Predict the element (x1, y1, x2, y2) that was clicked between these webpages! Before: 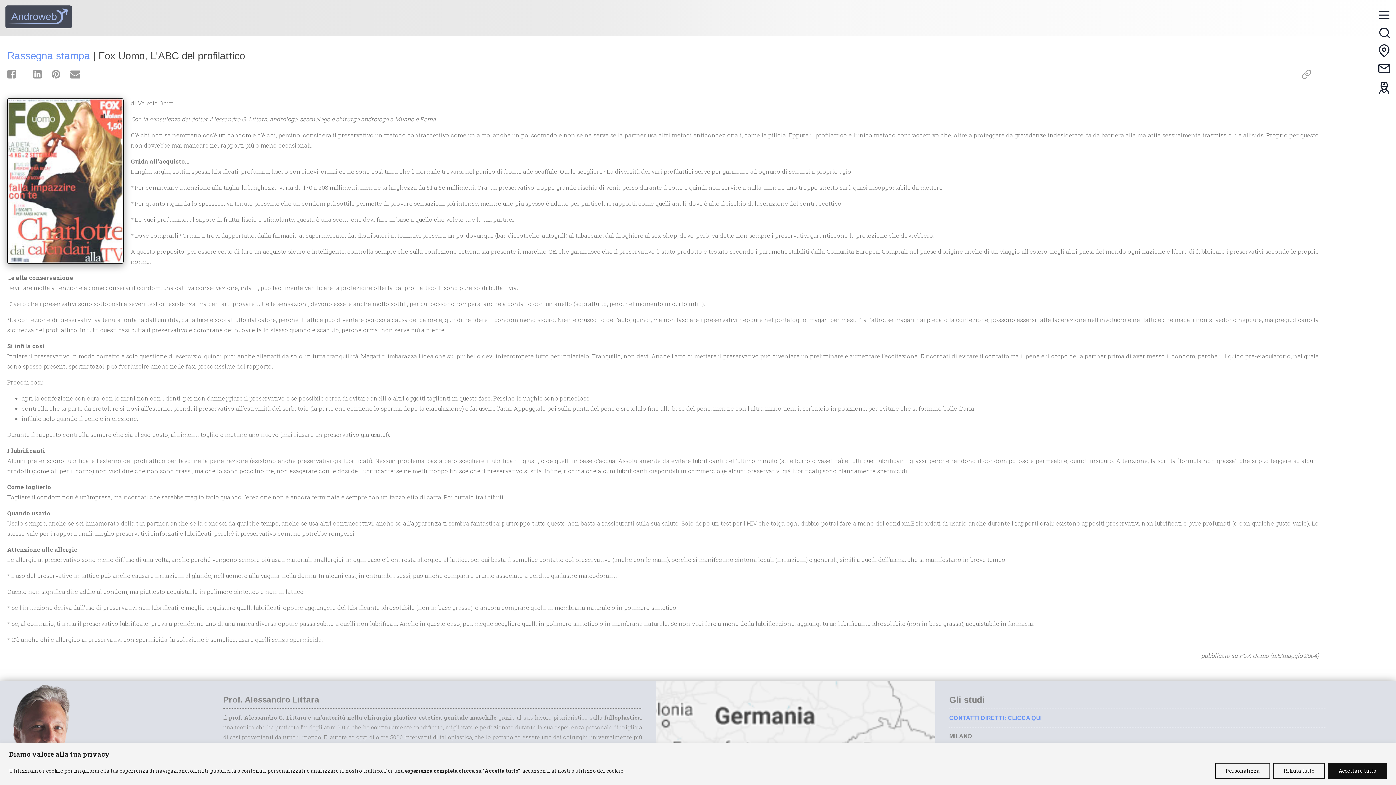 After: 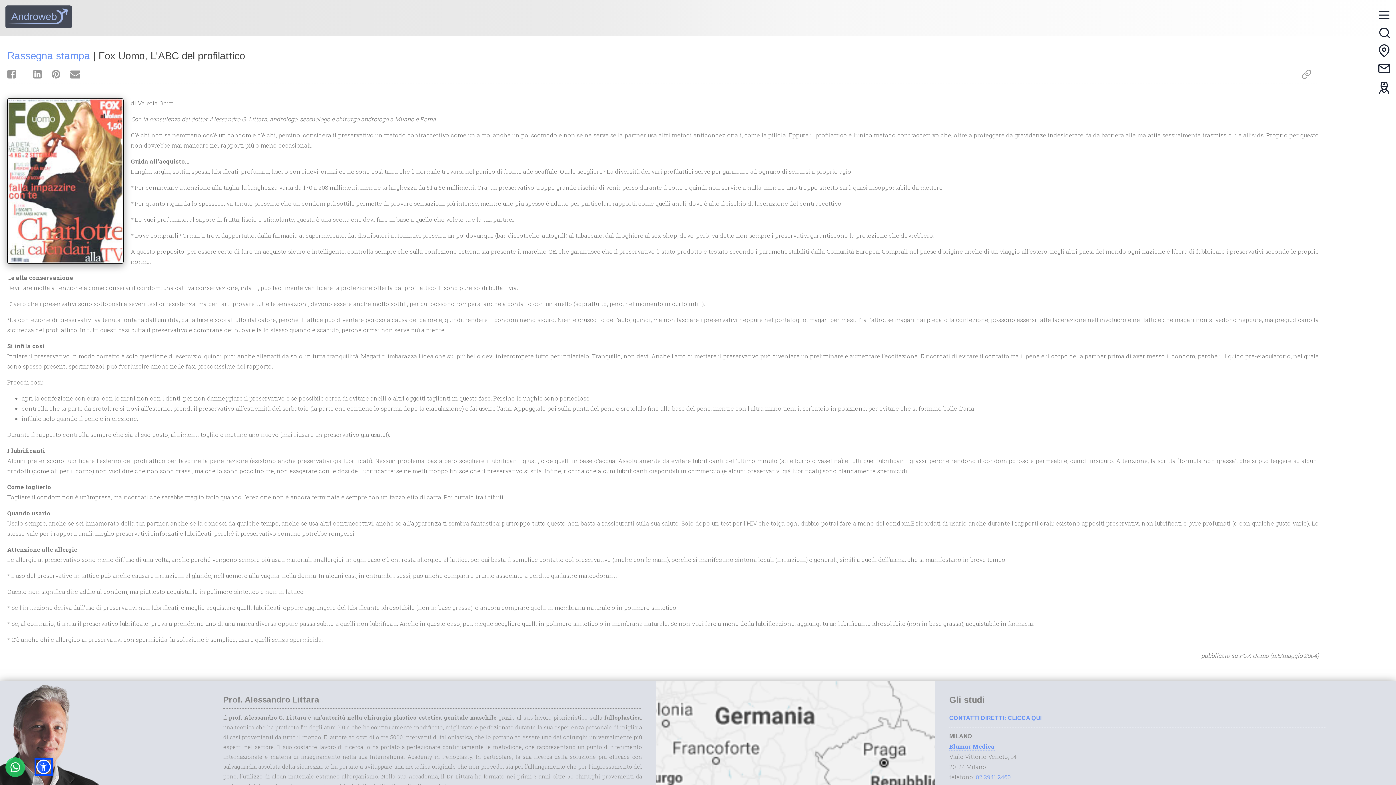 Action: bbox: (1328, 763, 1387, 779) label: Accettare tutto